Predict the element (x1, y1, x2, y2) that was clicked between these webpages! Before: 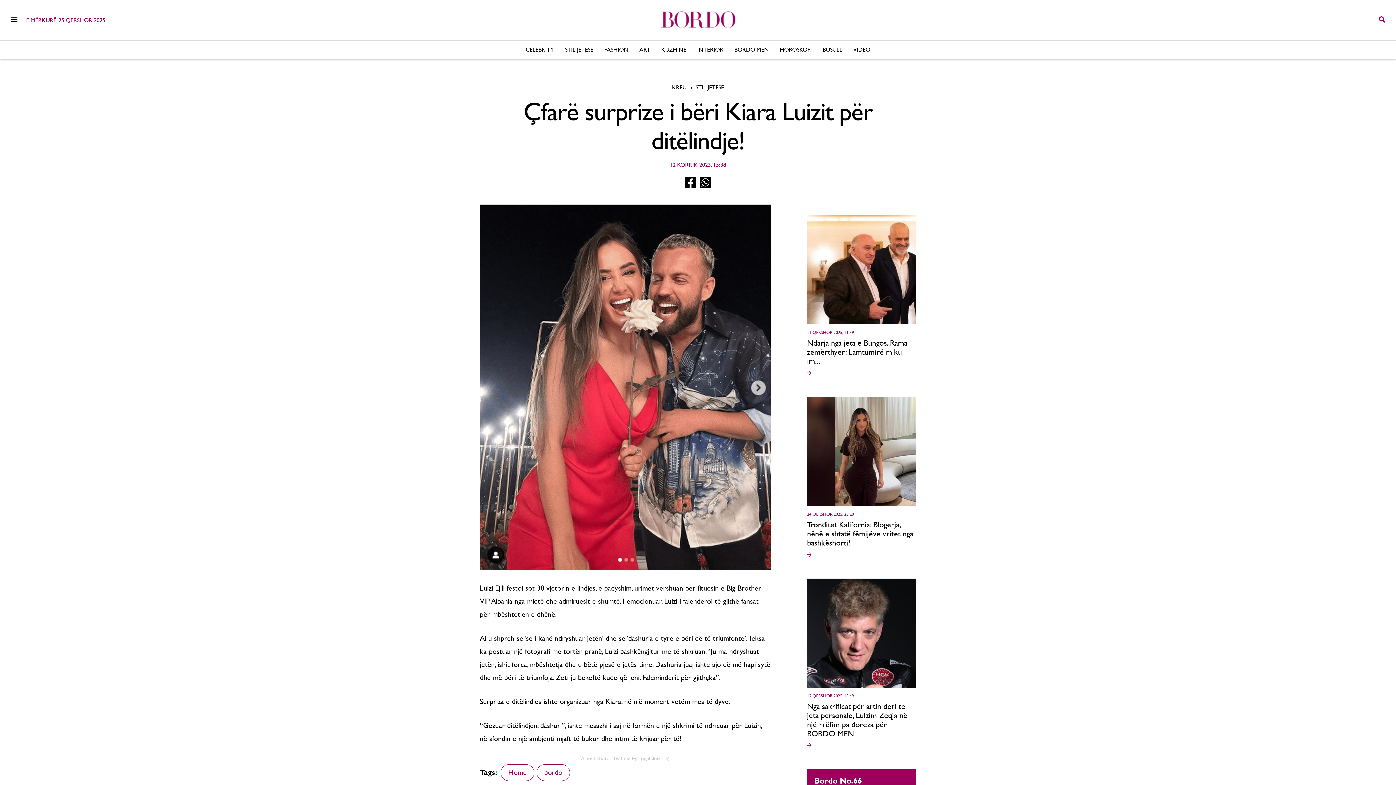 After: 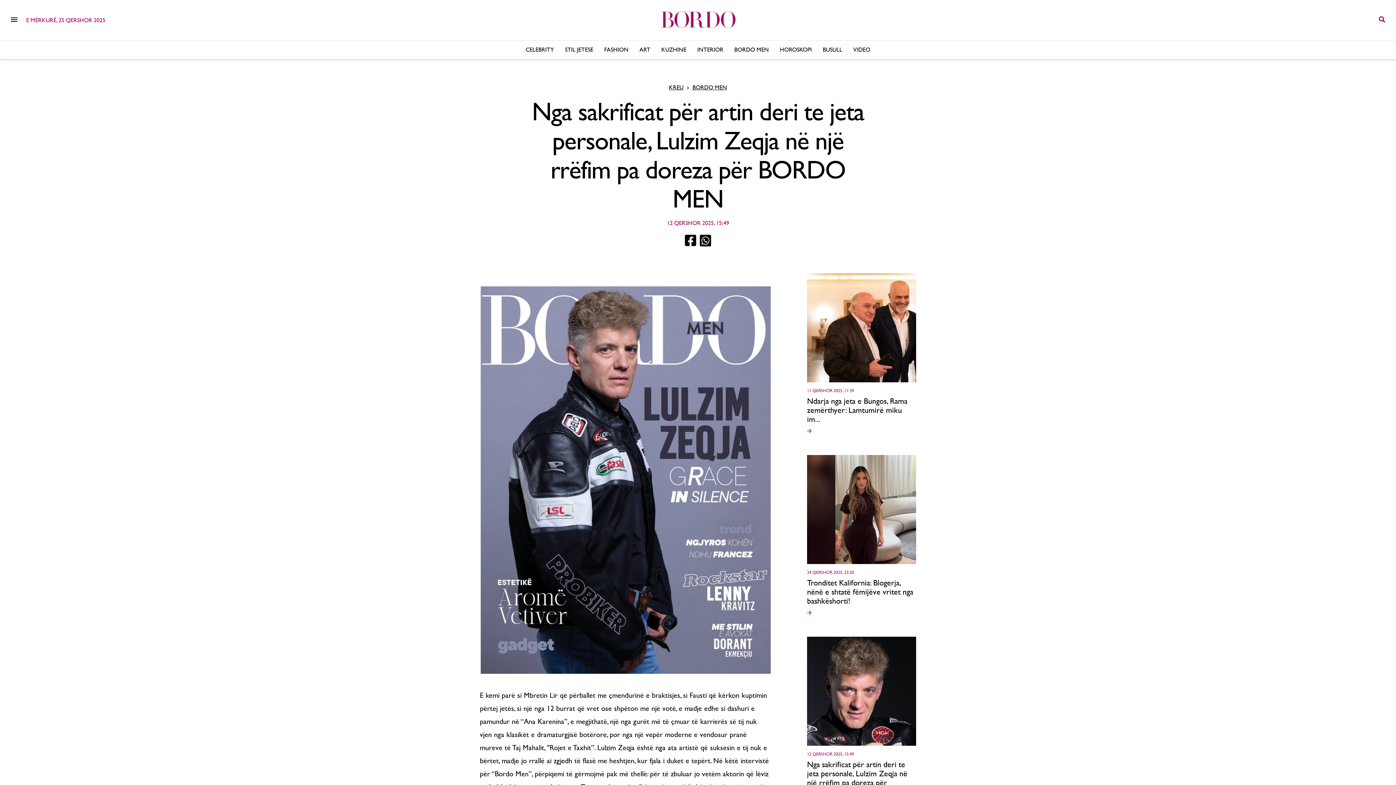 Action: bbox: (807, 702, 916, 747) label: Nga sakrificat për artin deri te jeta personale, Lulzim Zeqja në një rrëfim pa doreza për BORDO MEN